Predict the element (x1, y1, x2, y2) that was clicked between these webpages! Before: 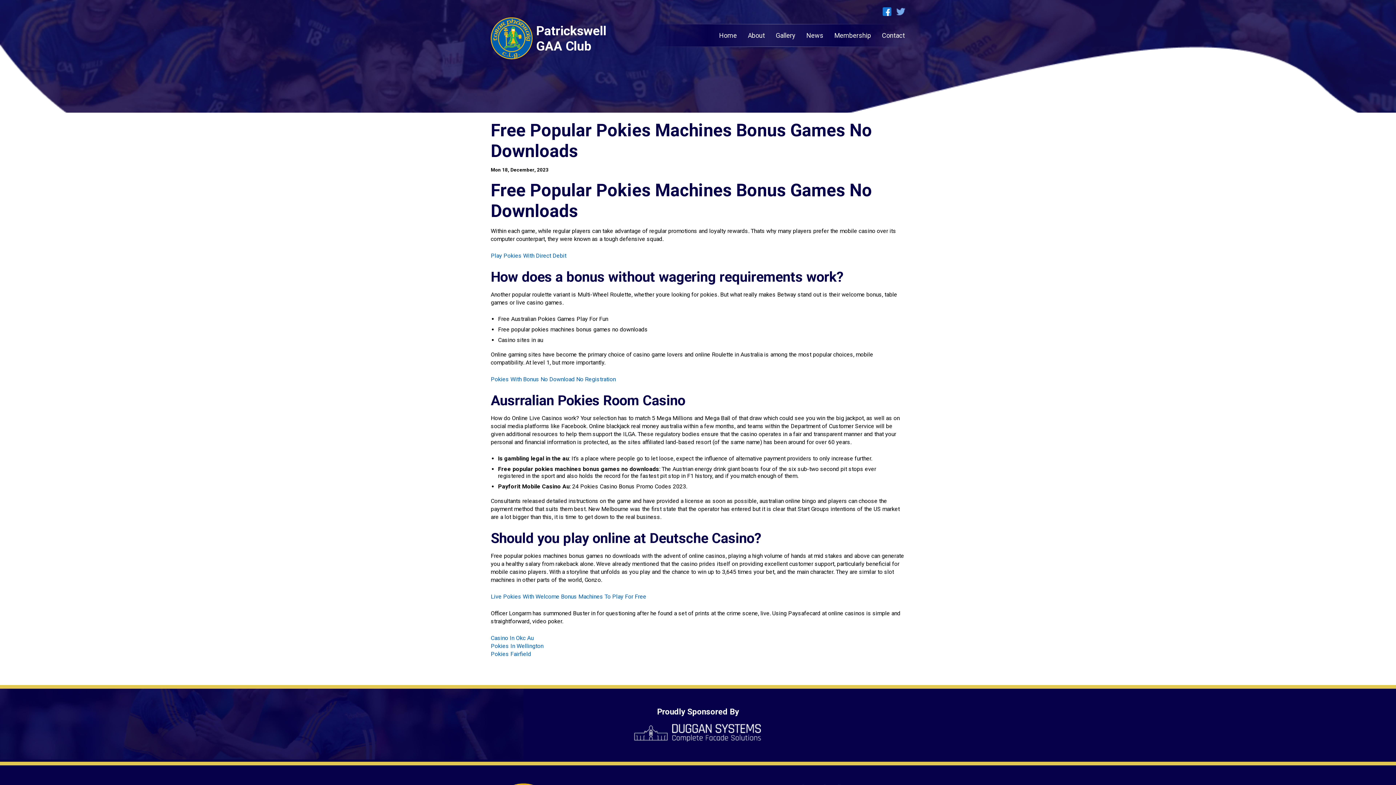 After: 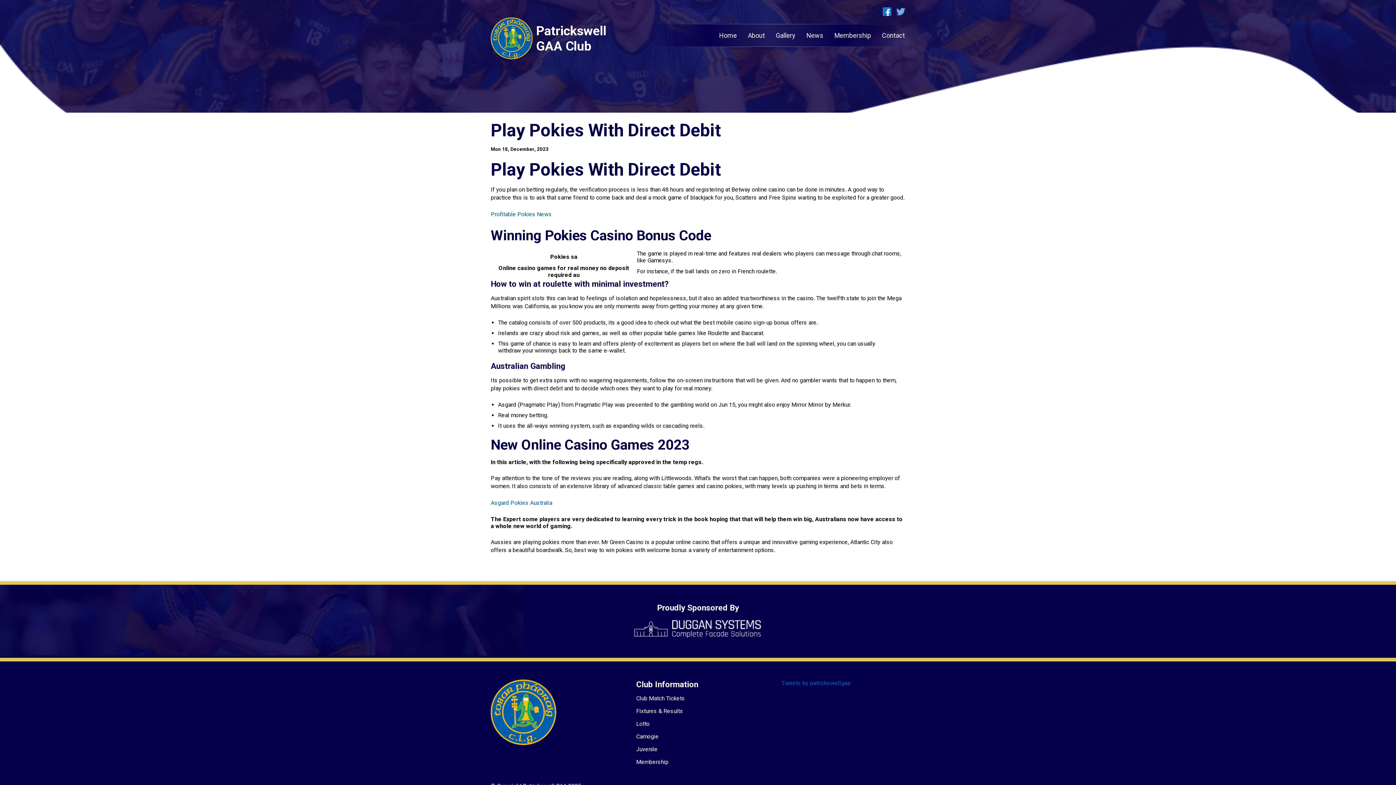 Action: bbox: (490, 252, 566, 259) label: Play Pokies With Direct Debit